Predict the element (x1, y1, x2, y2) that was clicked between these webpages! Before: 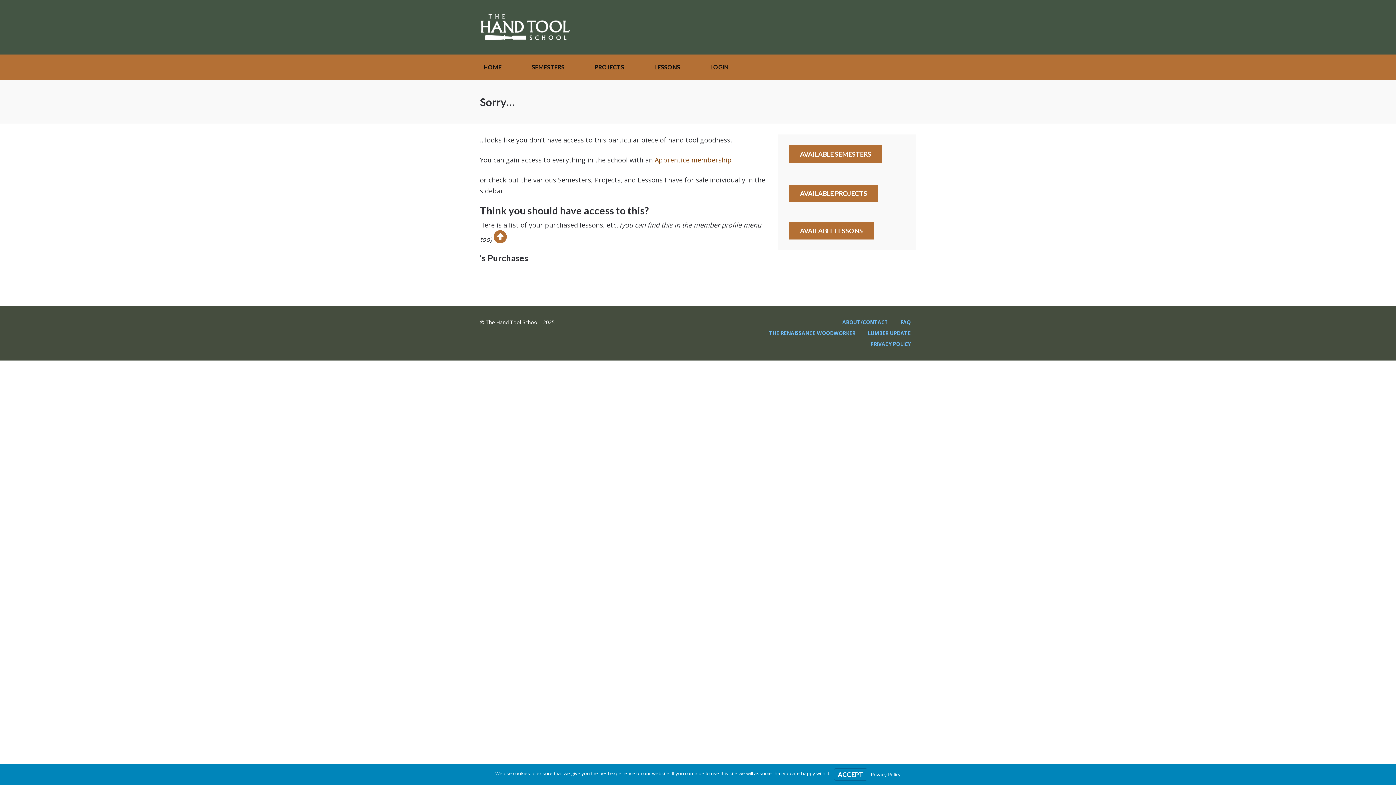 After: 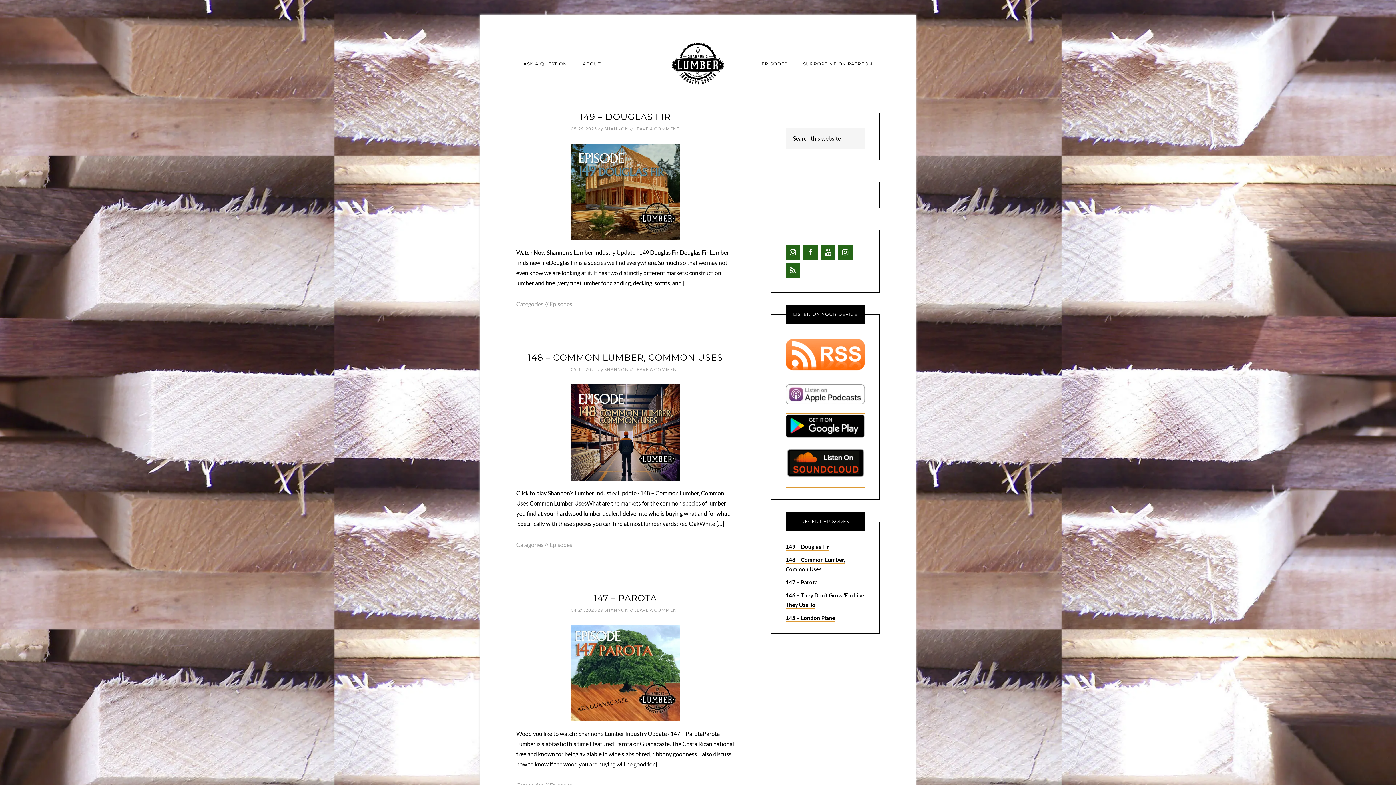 Action: bbox: (868, 329, 910, 336) label: LUMBER UPDATE